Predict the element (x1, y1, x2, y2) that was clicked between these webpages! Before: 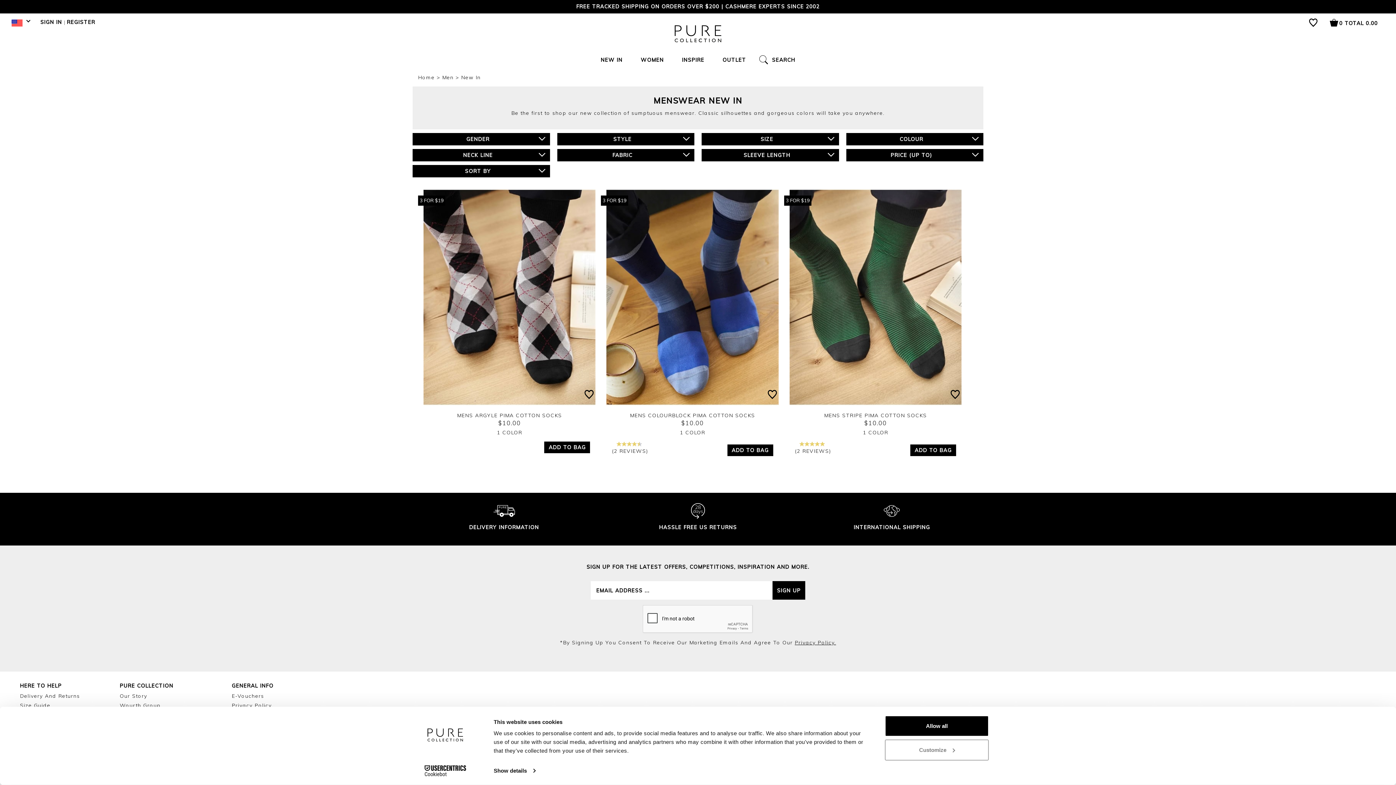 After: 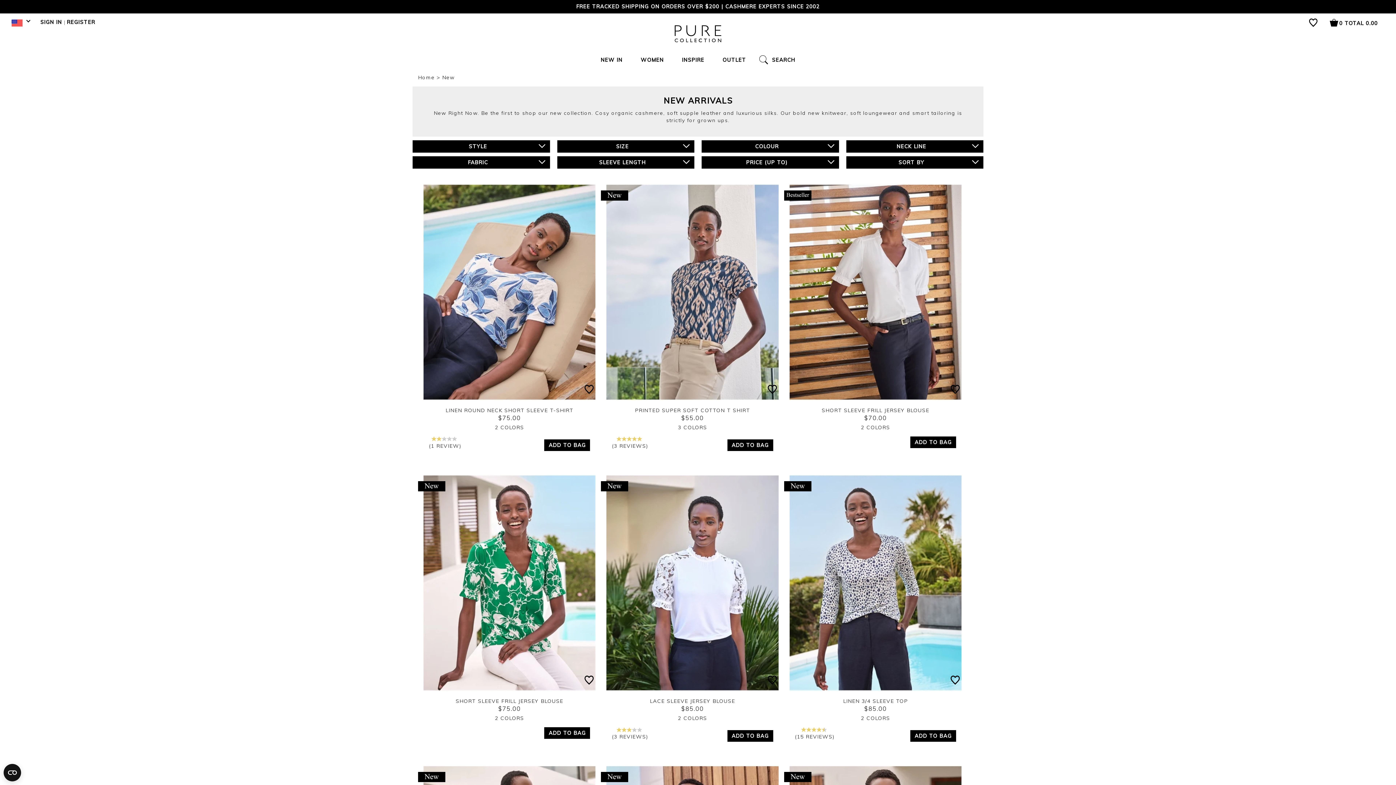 Action: label: NEW IN bbox: (591, 50, 631, 68)